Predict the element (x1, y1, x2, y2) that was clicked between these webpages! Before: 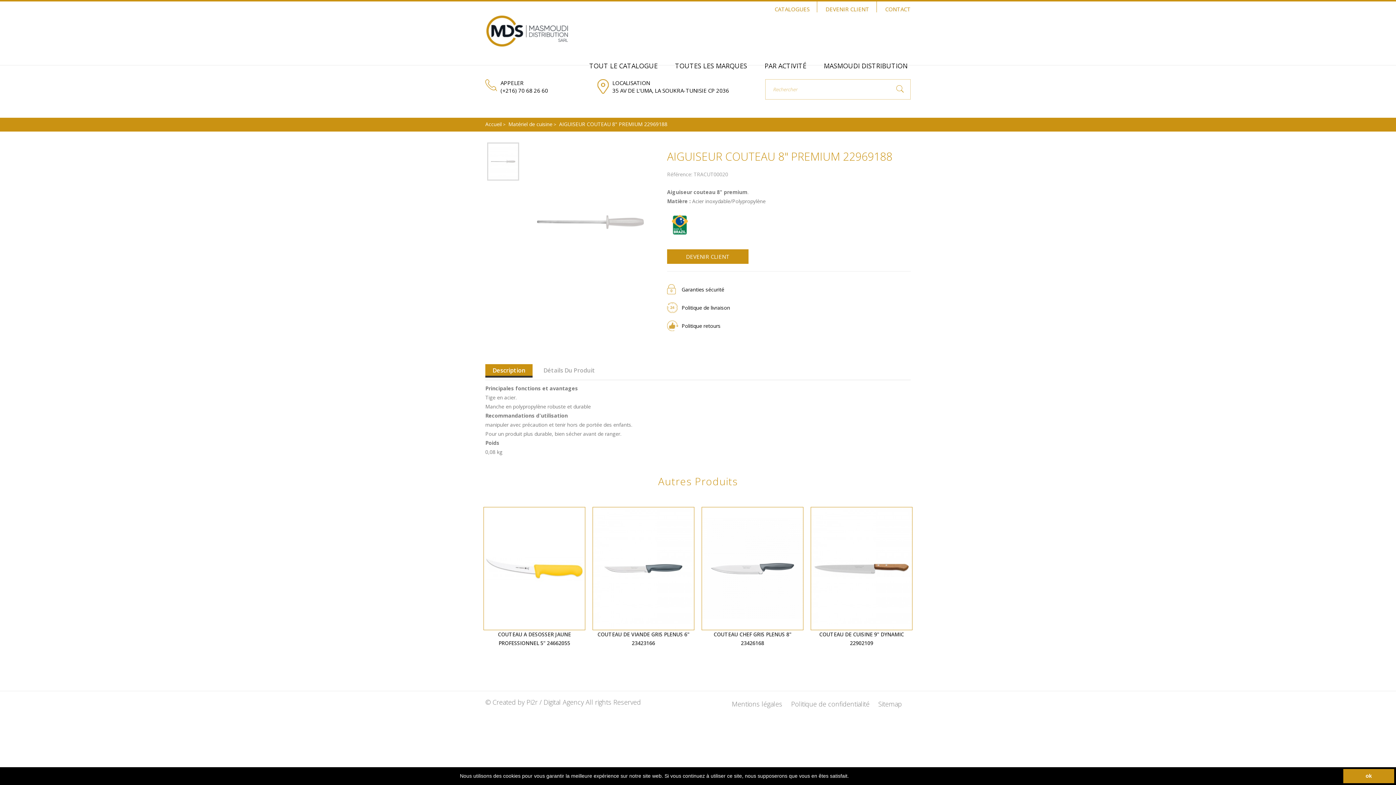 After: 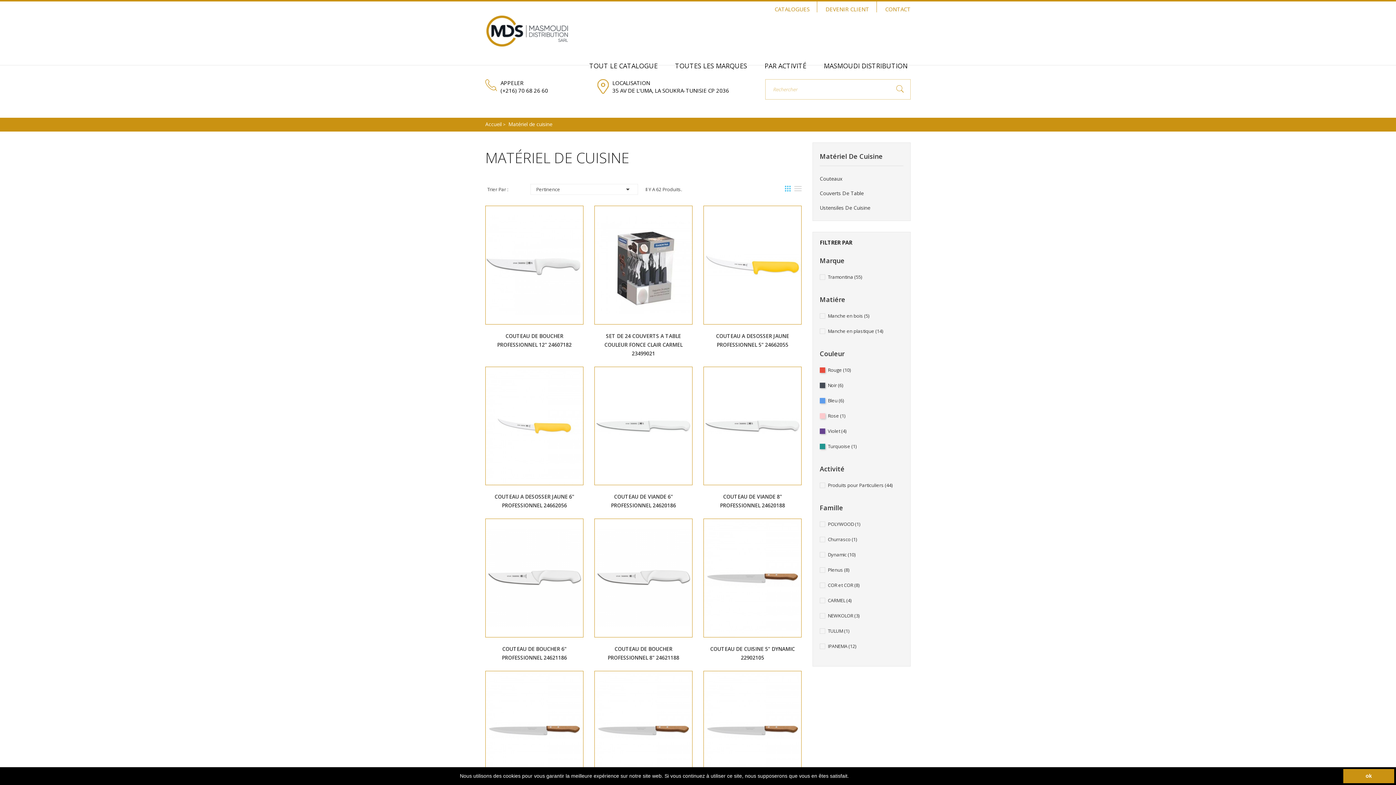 Action: label: Matériel de cuisine bbox: (508, 119, 552, 128)